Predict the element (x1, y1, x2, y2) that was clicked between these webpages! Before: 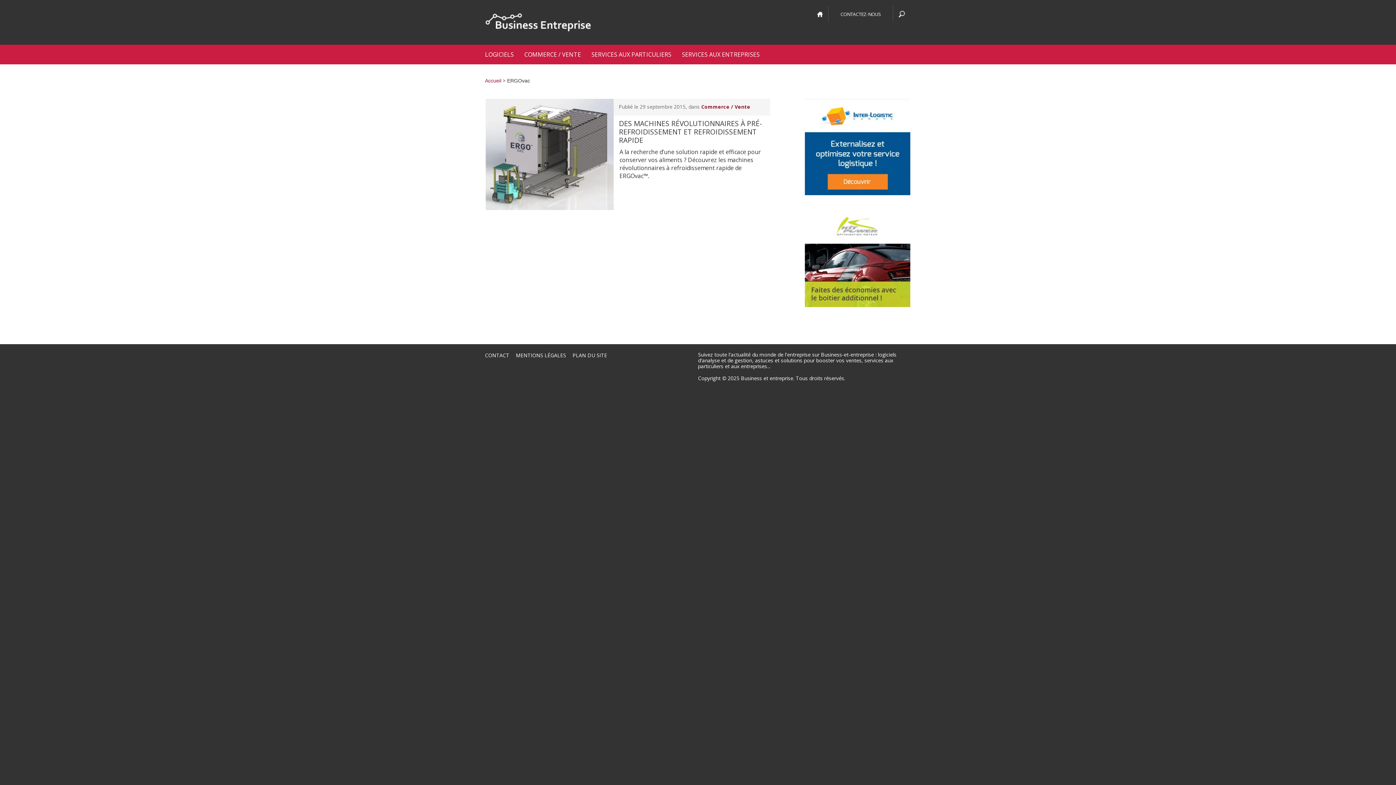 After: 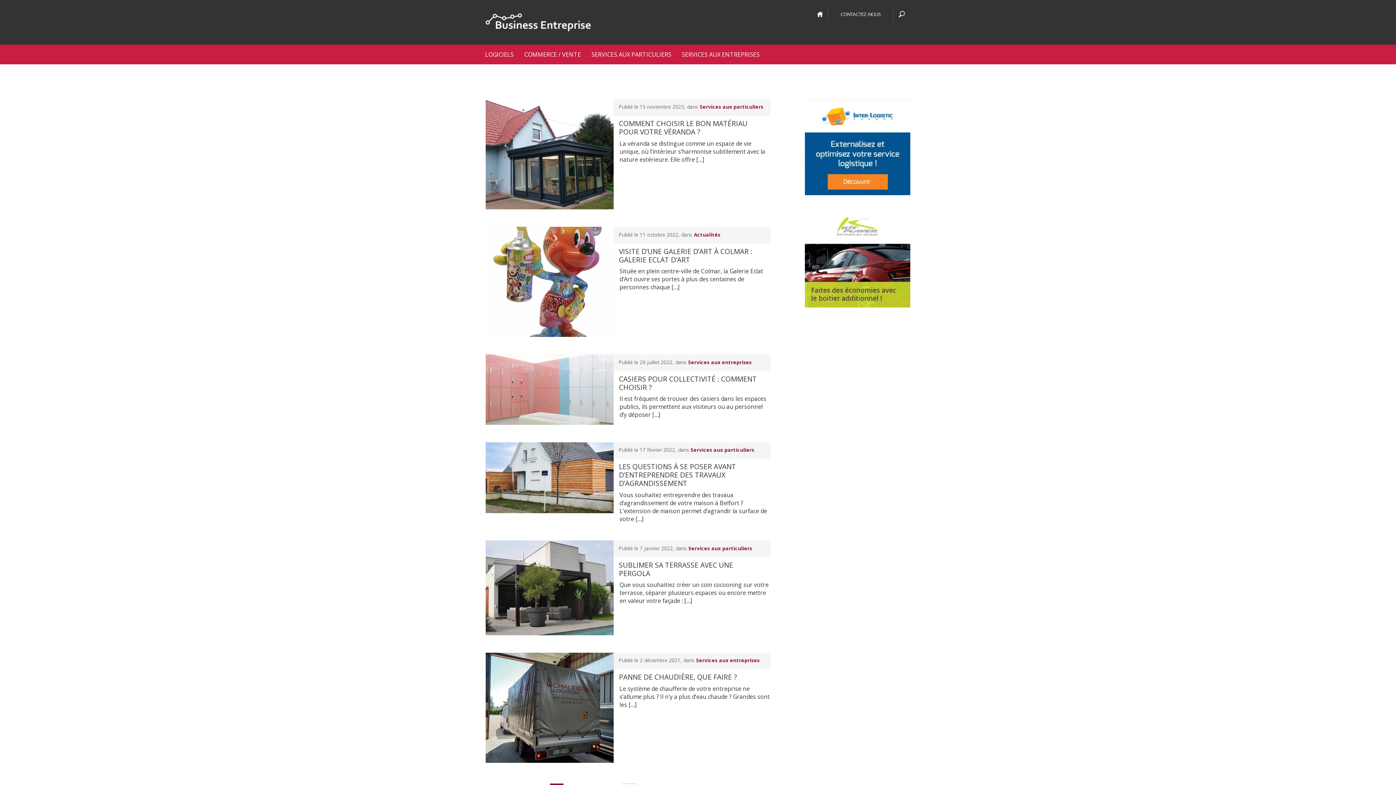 Action: bbox: (485, 13, 590, 31)